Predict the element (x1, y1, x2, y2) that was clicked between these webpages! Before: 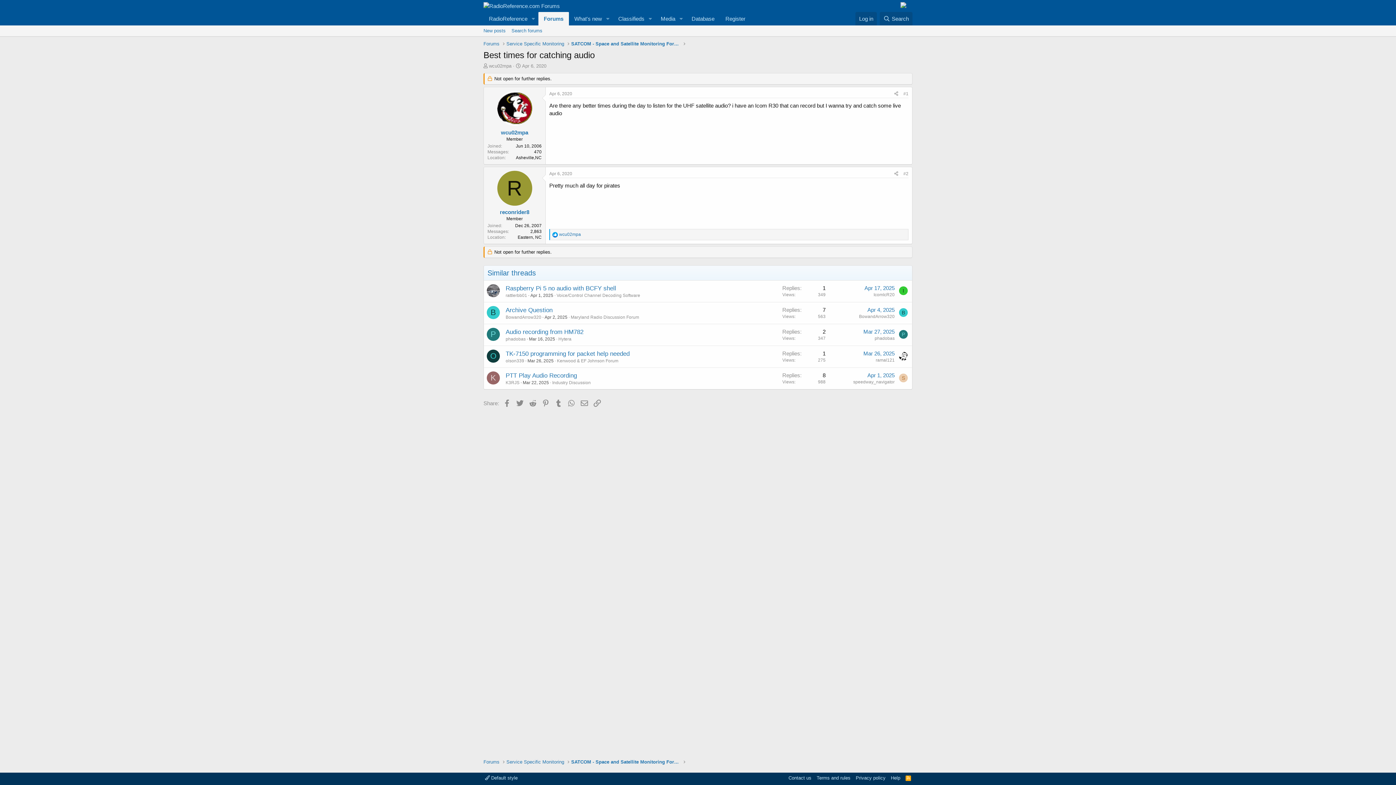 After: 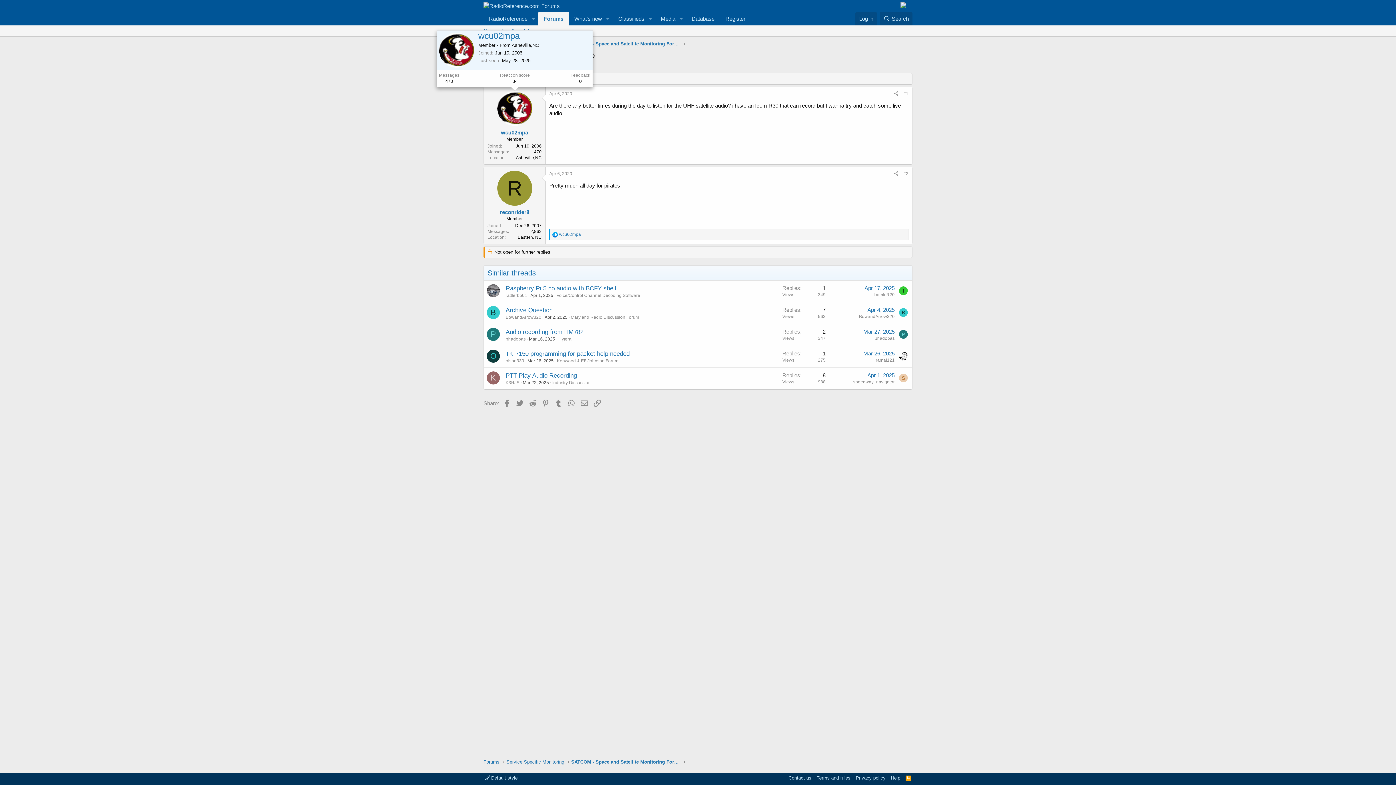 Action: bbox: (497, 90, 532, 125)